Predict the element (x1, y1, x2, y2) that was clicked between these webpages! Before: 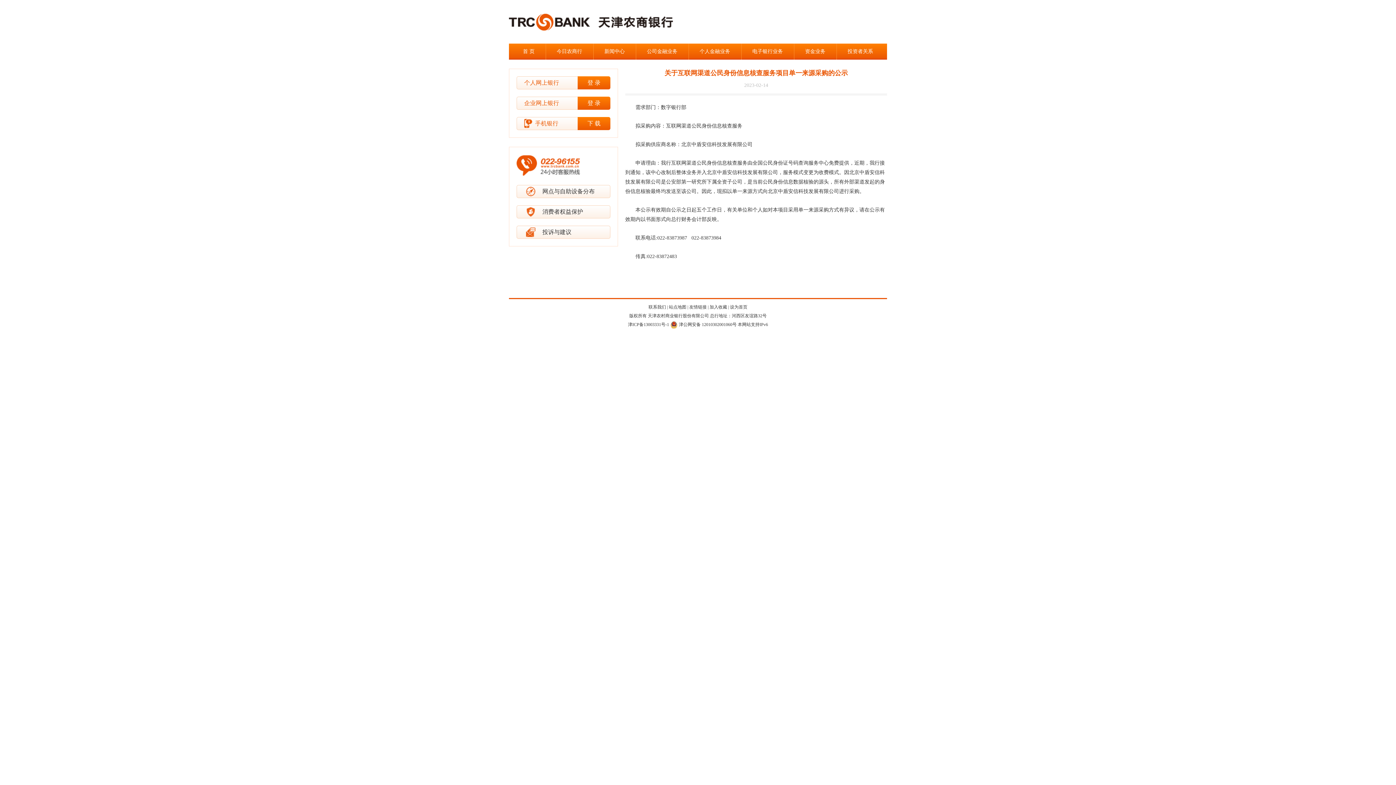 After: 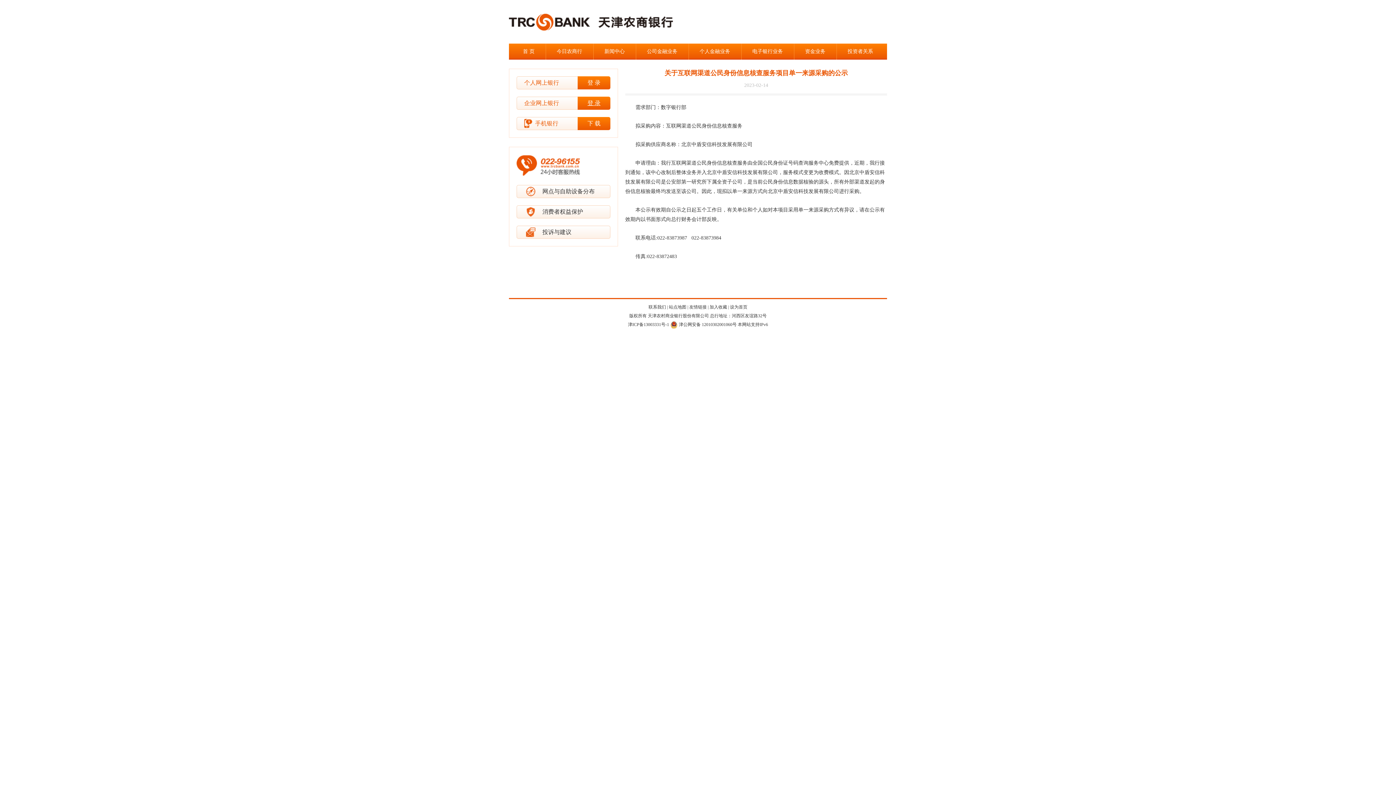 Action: bbox: (577, 96, 610, 109) label: 登 录